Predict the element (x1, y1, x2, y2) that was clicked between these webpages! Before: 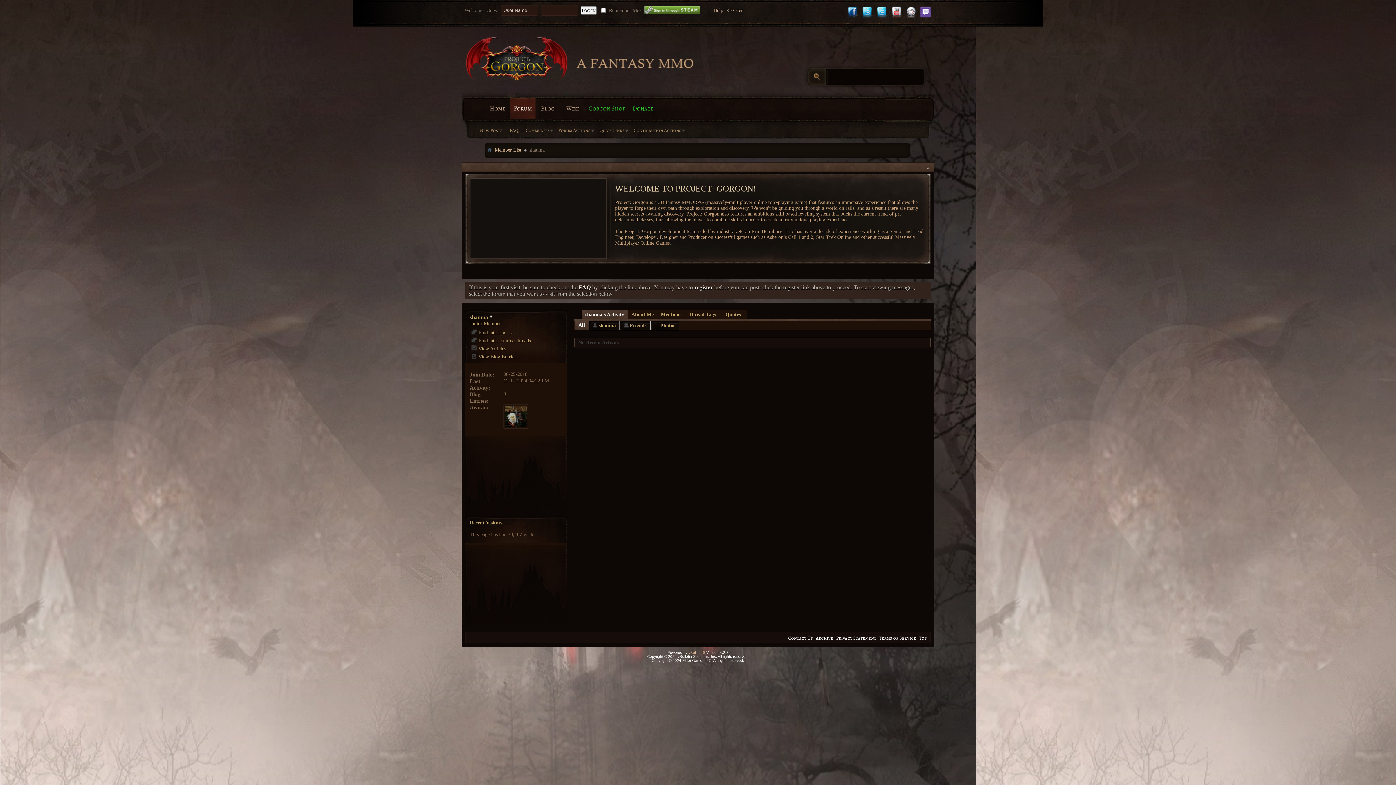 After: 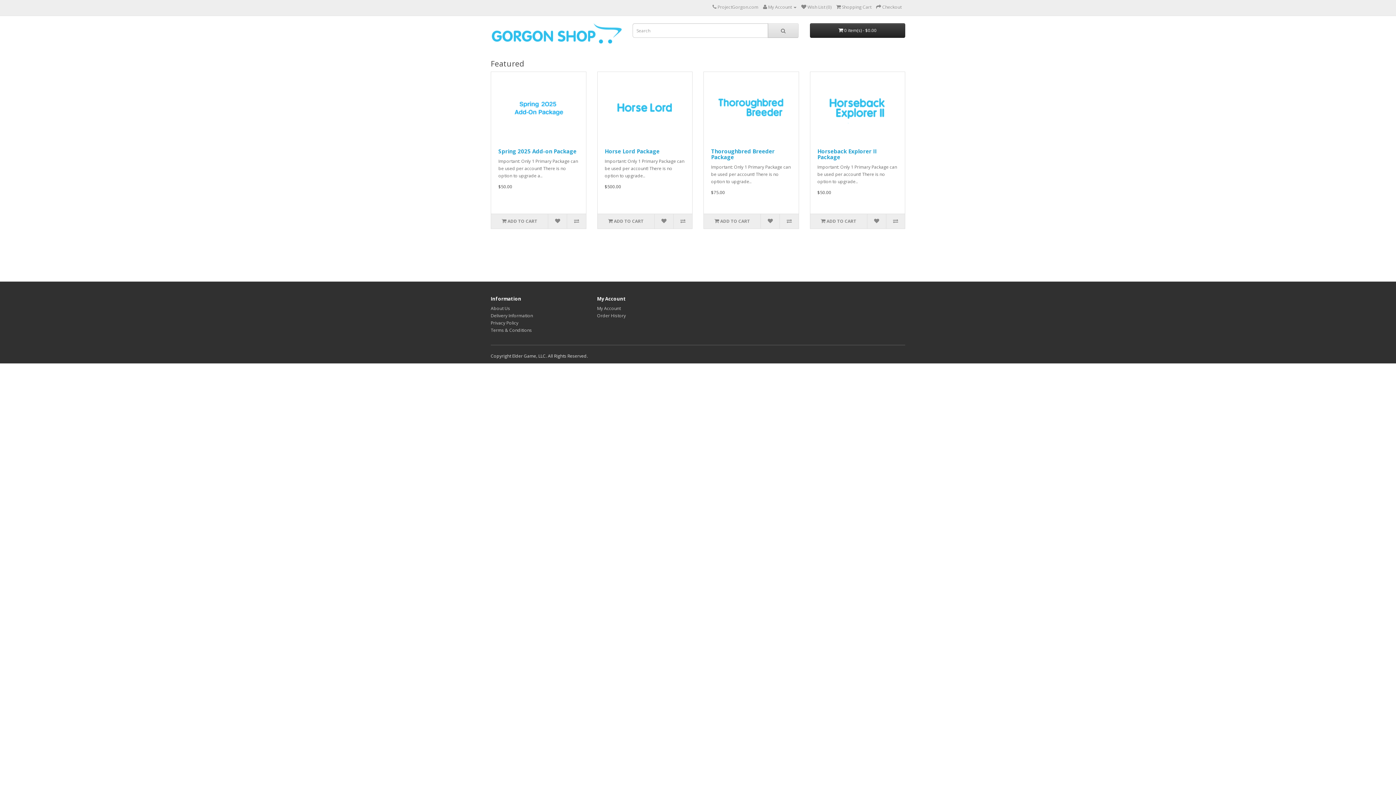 Action: bbox: (585, 97, 629, 119) label: Gorgon Shop